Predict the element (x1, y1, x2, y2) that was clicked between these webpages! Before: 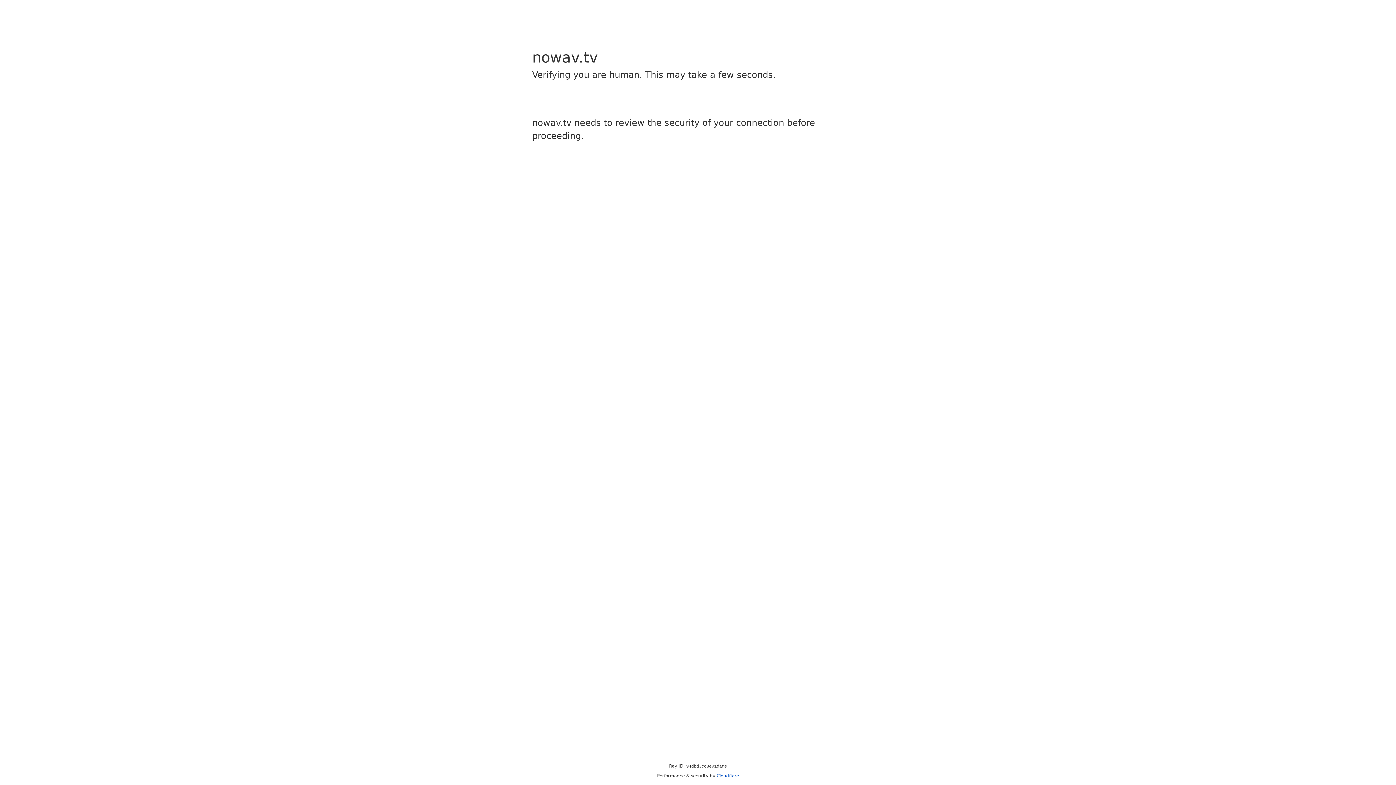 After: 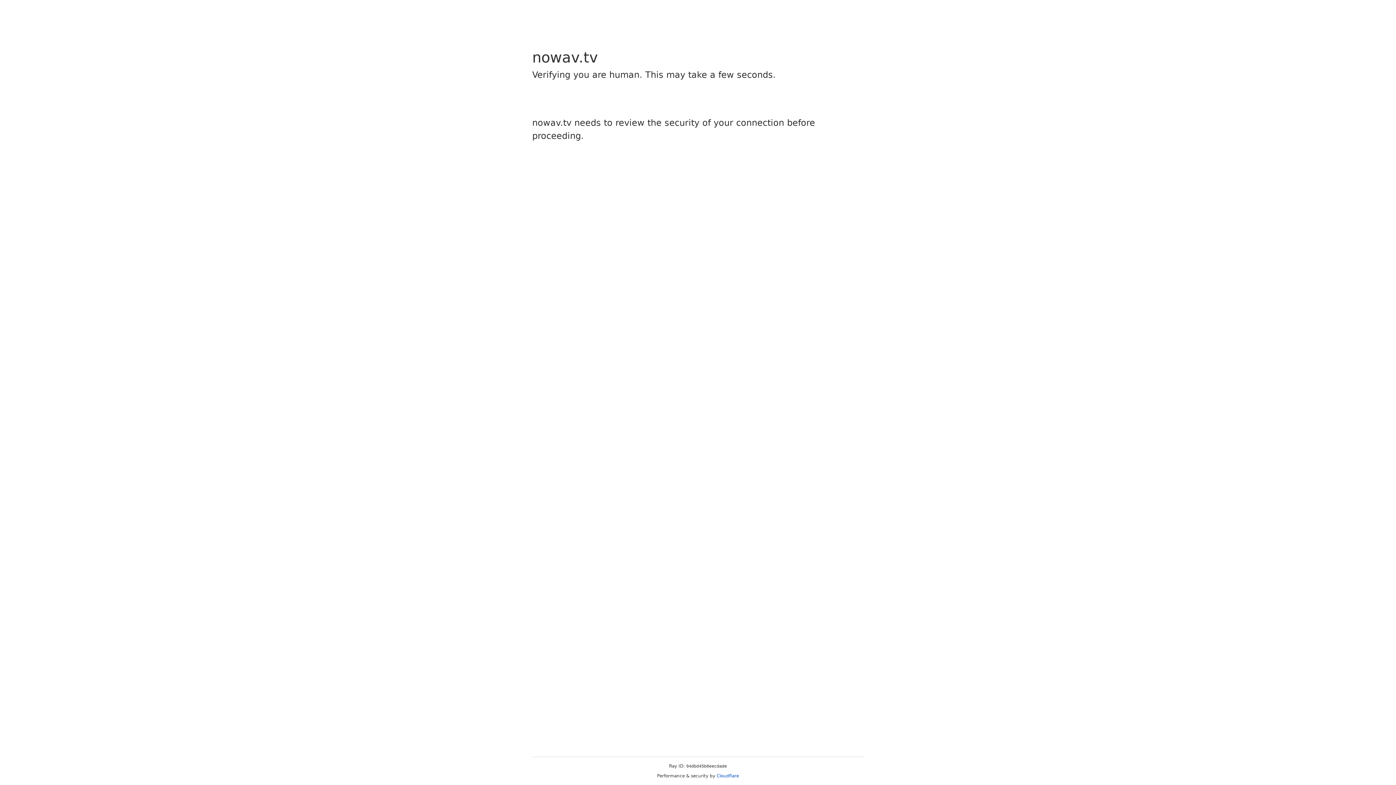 Action: label: Cloudflare bbox: (716, 773, 739, 778)